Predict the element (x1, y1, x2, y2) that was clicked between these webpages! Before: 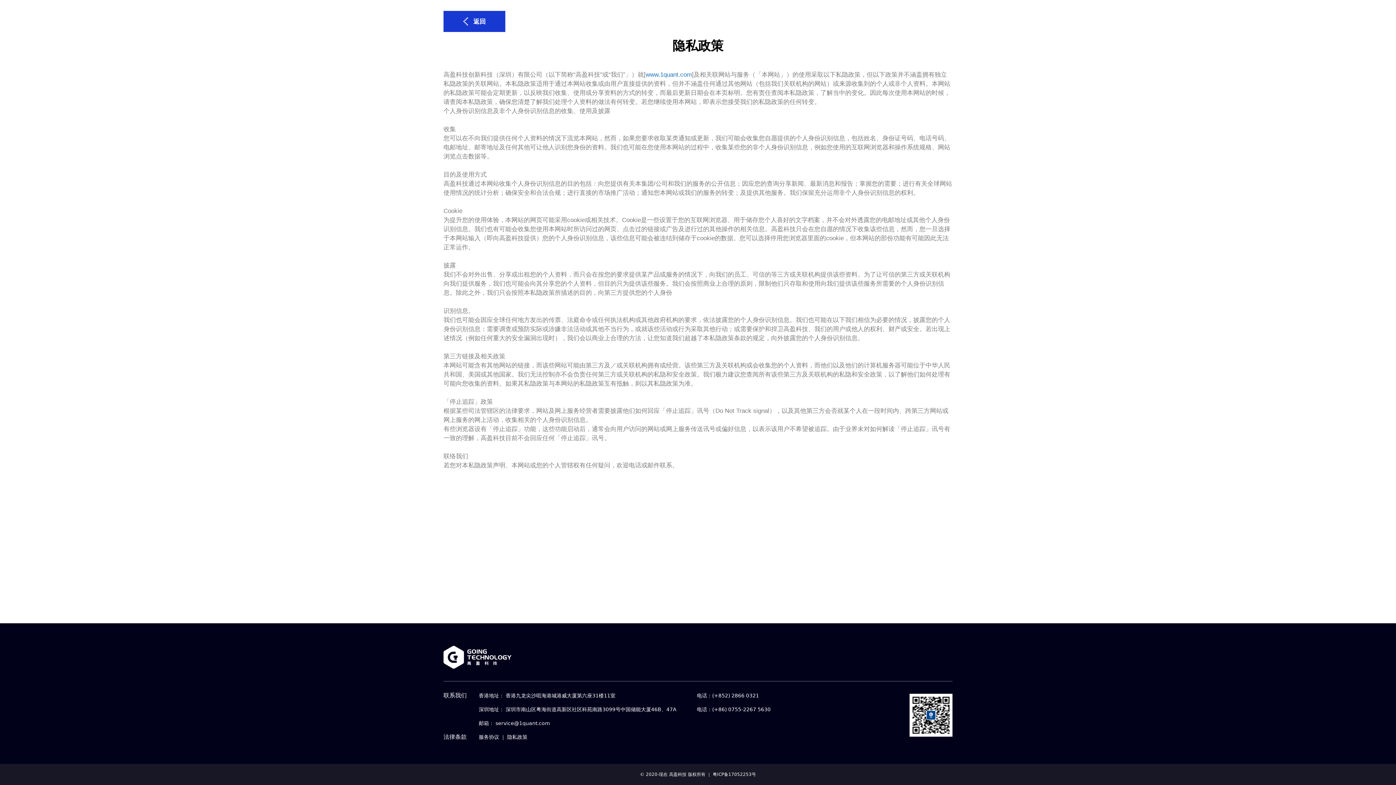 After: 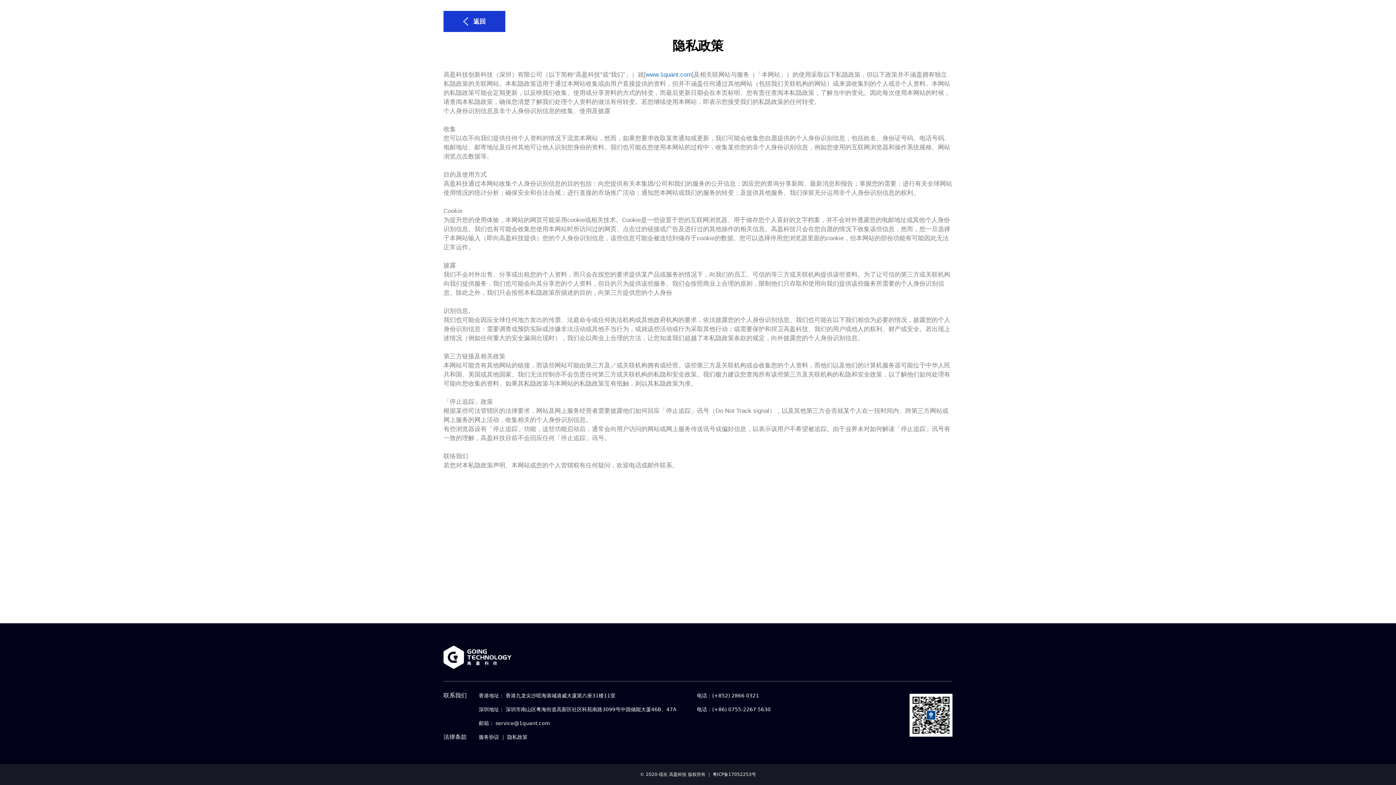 Action: label: 隐私政策 bbox: (507, 734, 527, 740)